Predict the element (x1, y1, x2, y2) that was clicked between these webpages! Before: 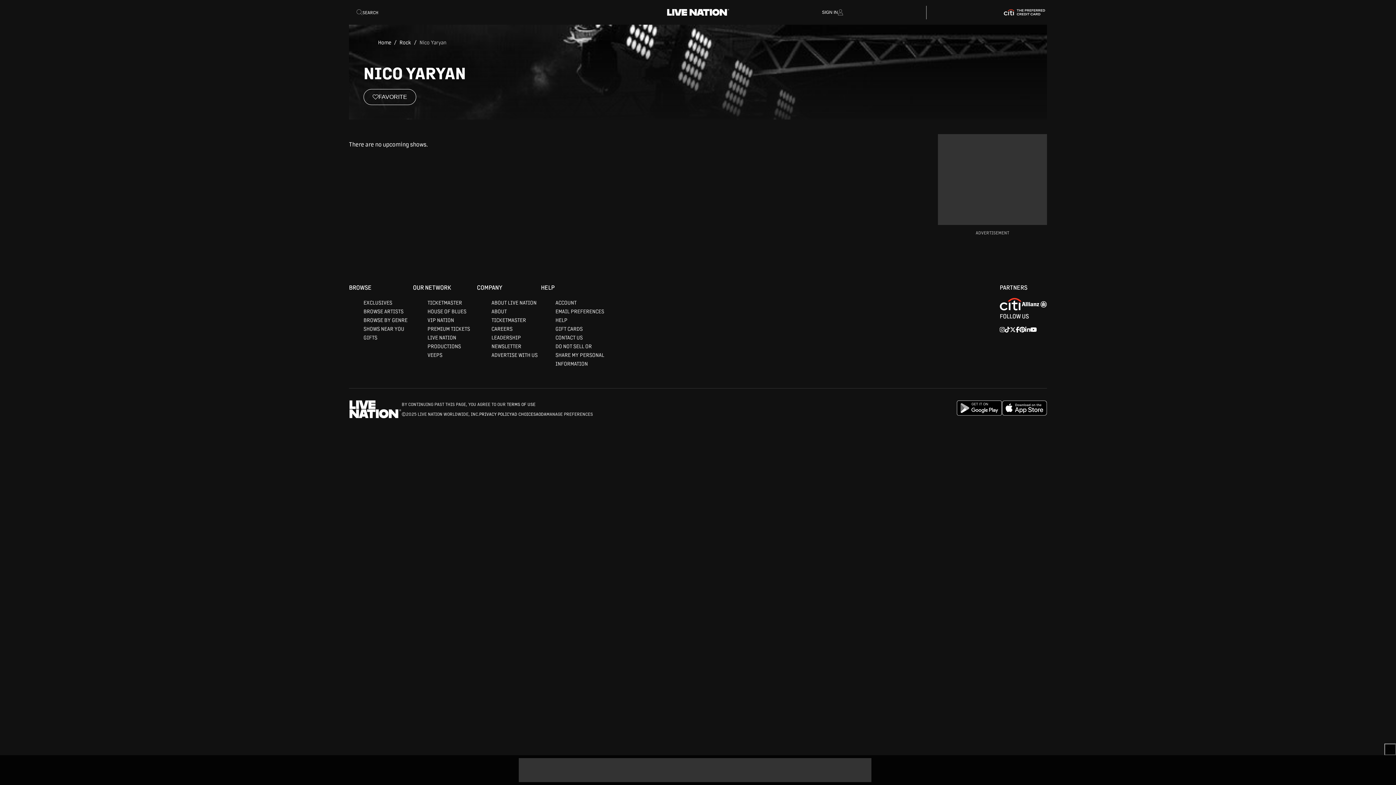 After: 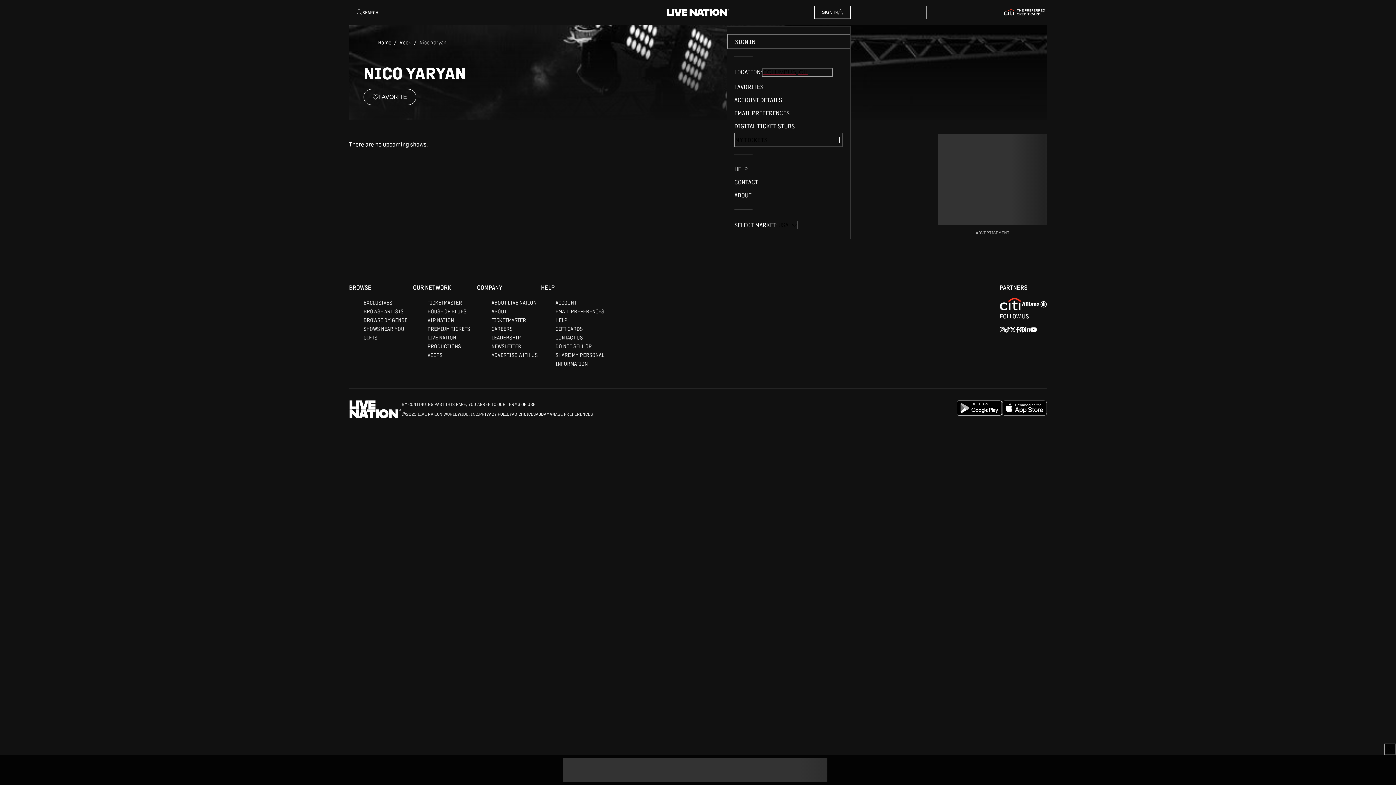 Action: label: Open Menu bbox: (814, 5, 850, 18)